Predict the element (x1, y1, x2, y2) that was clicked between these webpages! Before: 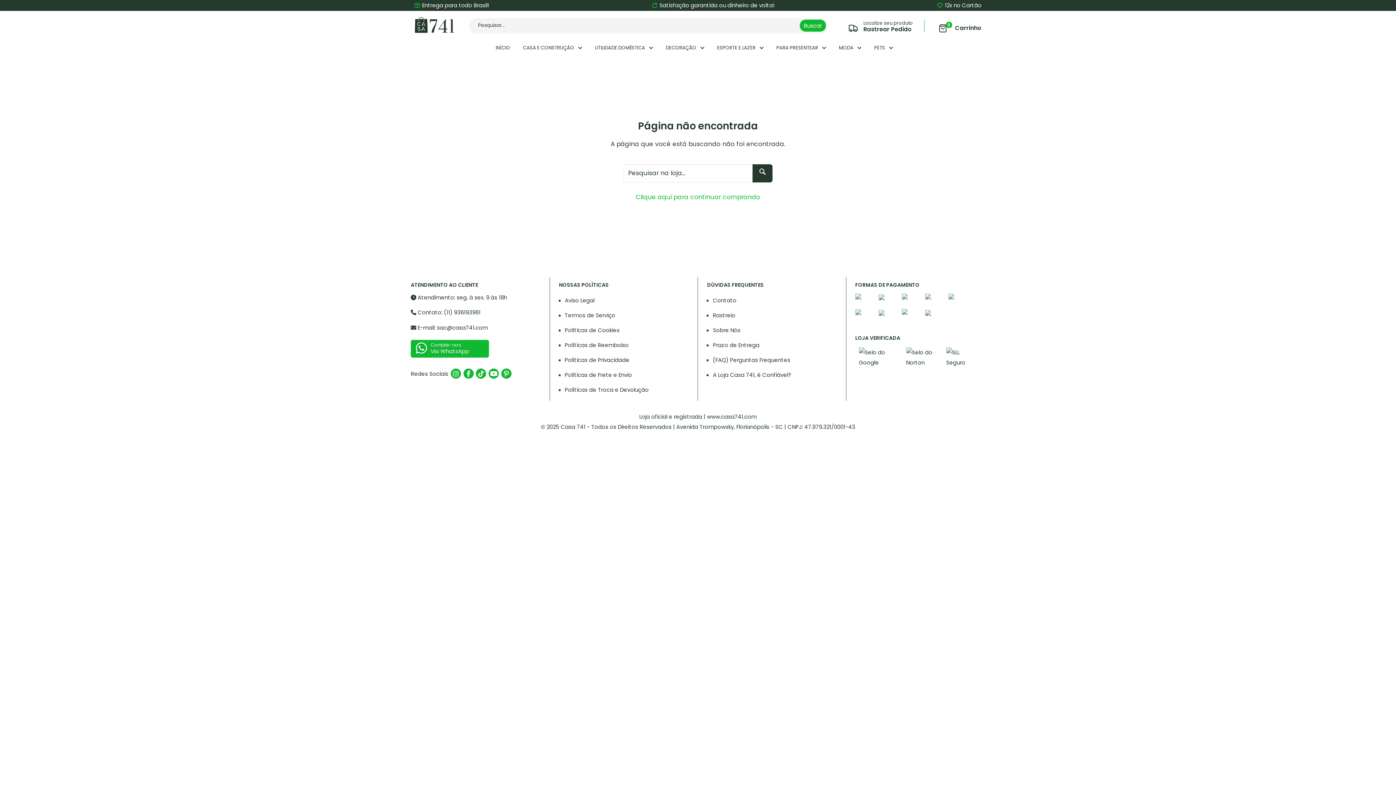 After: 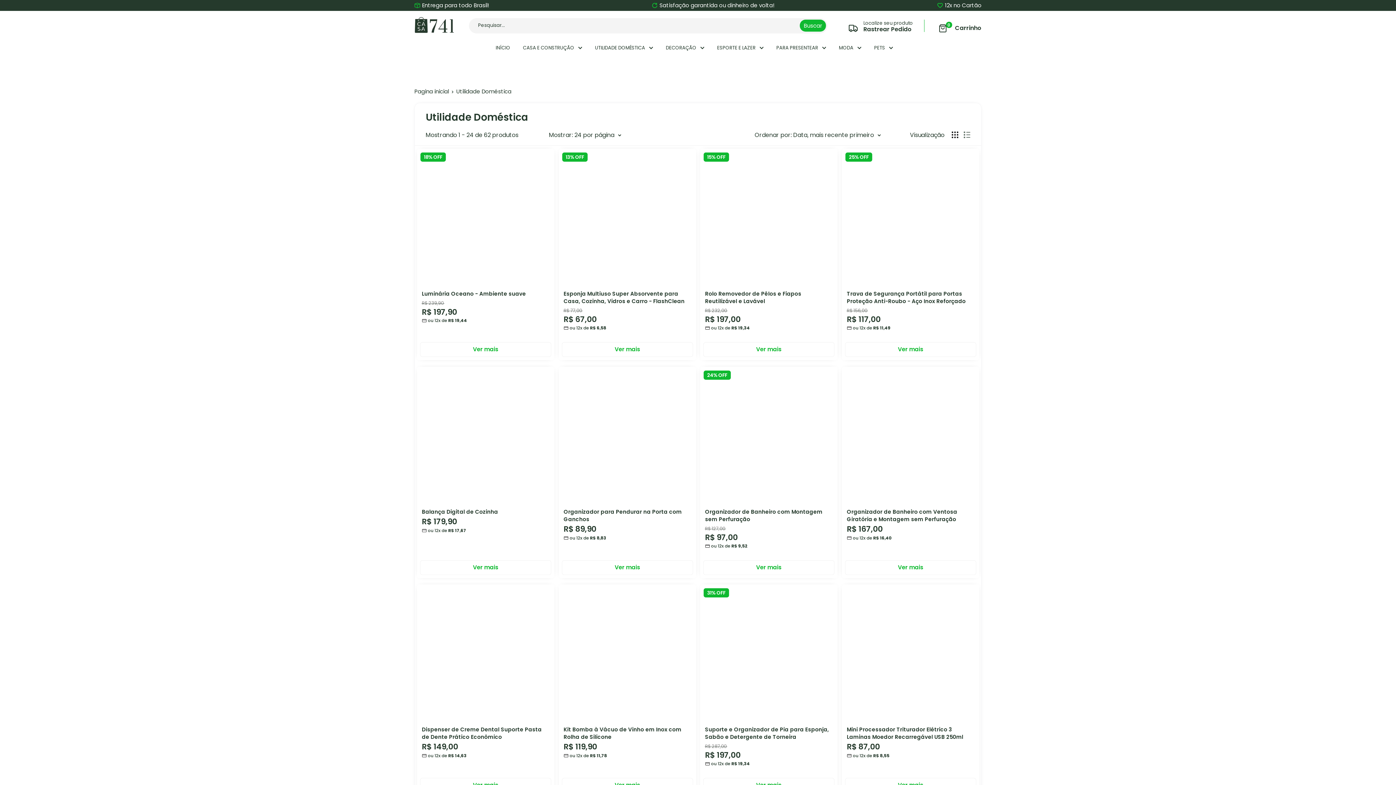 Action: bbox: (595, 43, 653, 52) label: UTILIDADE DOMÉSTICA